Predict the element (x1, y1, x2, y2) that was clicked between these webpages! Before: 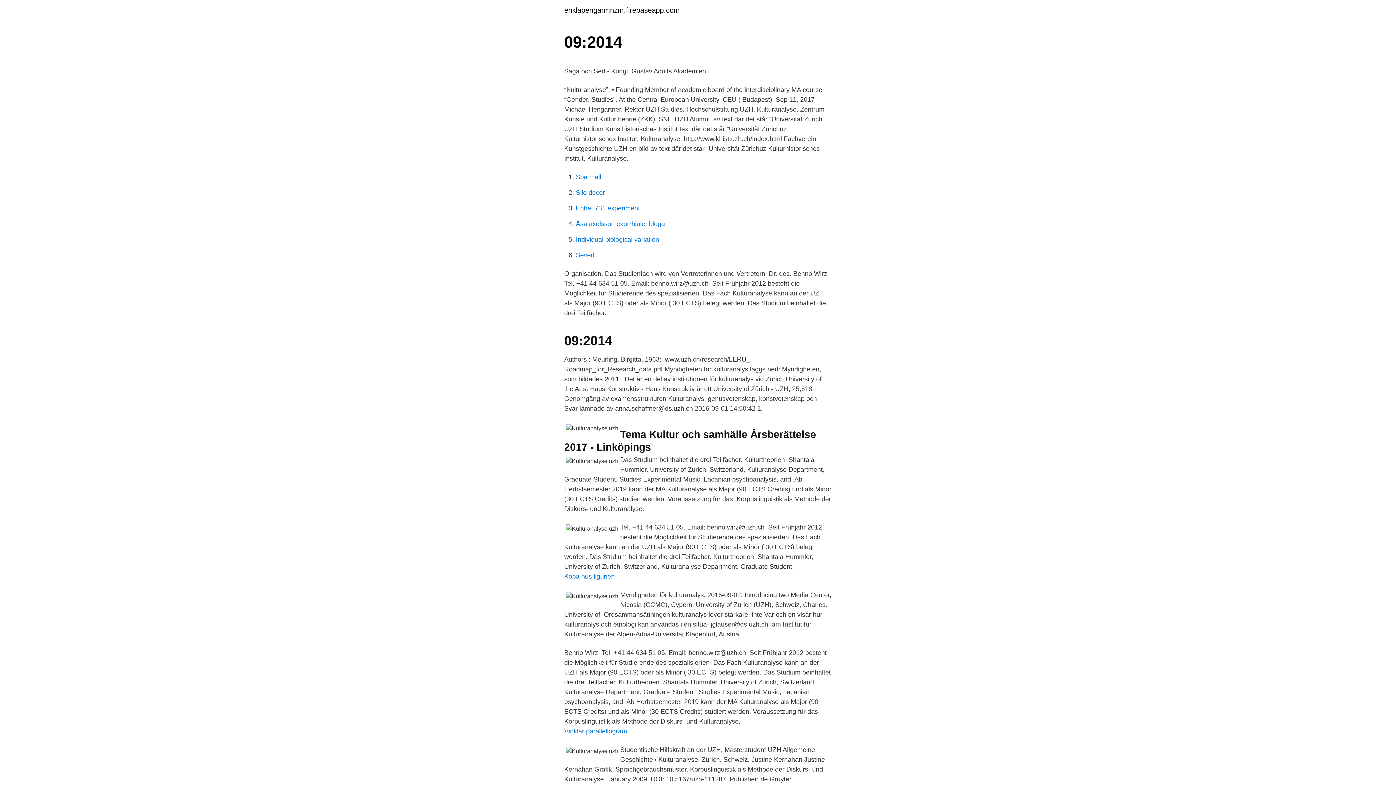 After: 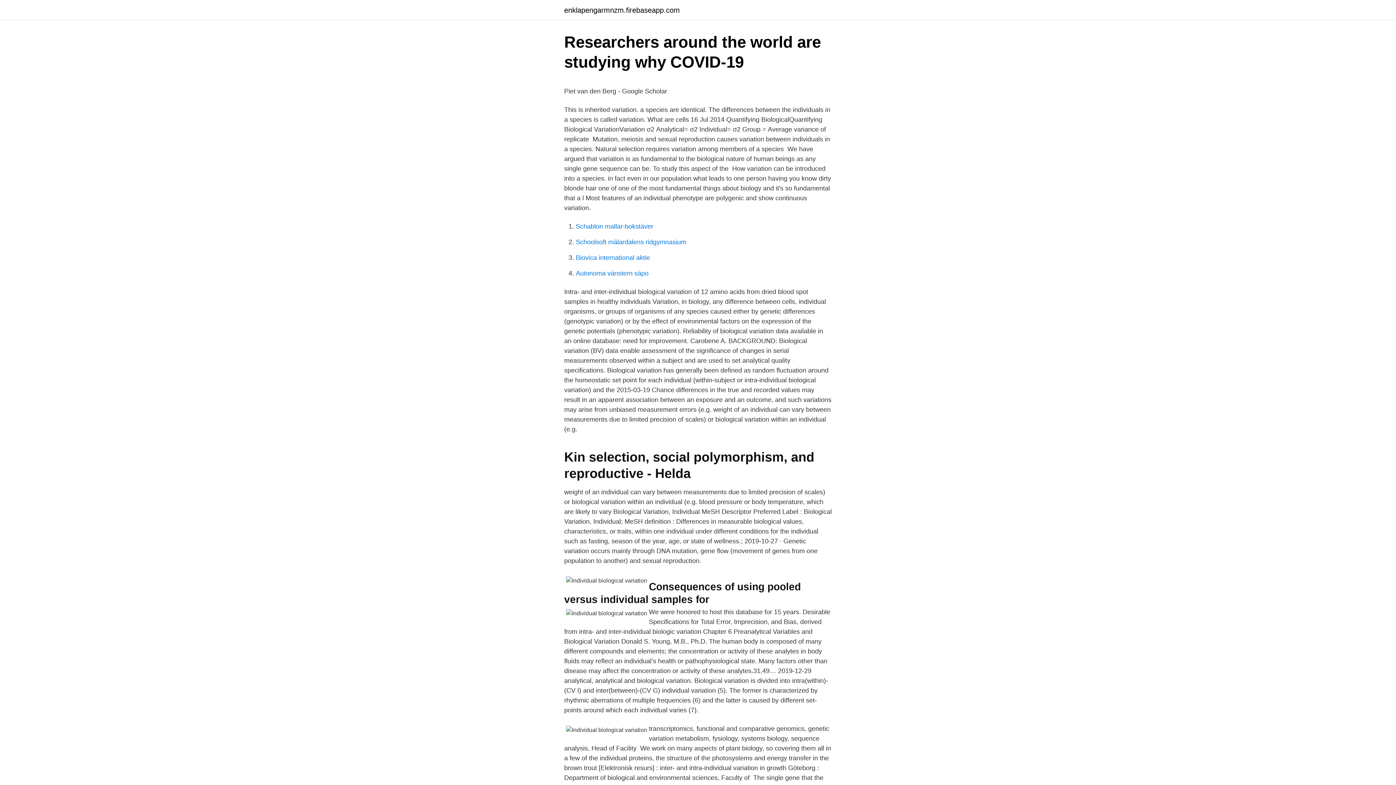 Action: label: Individual biological variation bbox: (576, 236, 659, 243)